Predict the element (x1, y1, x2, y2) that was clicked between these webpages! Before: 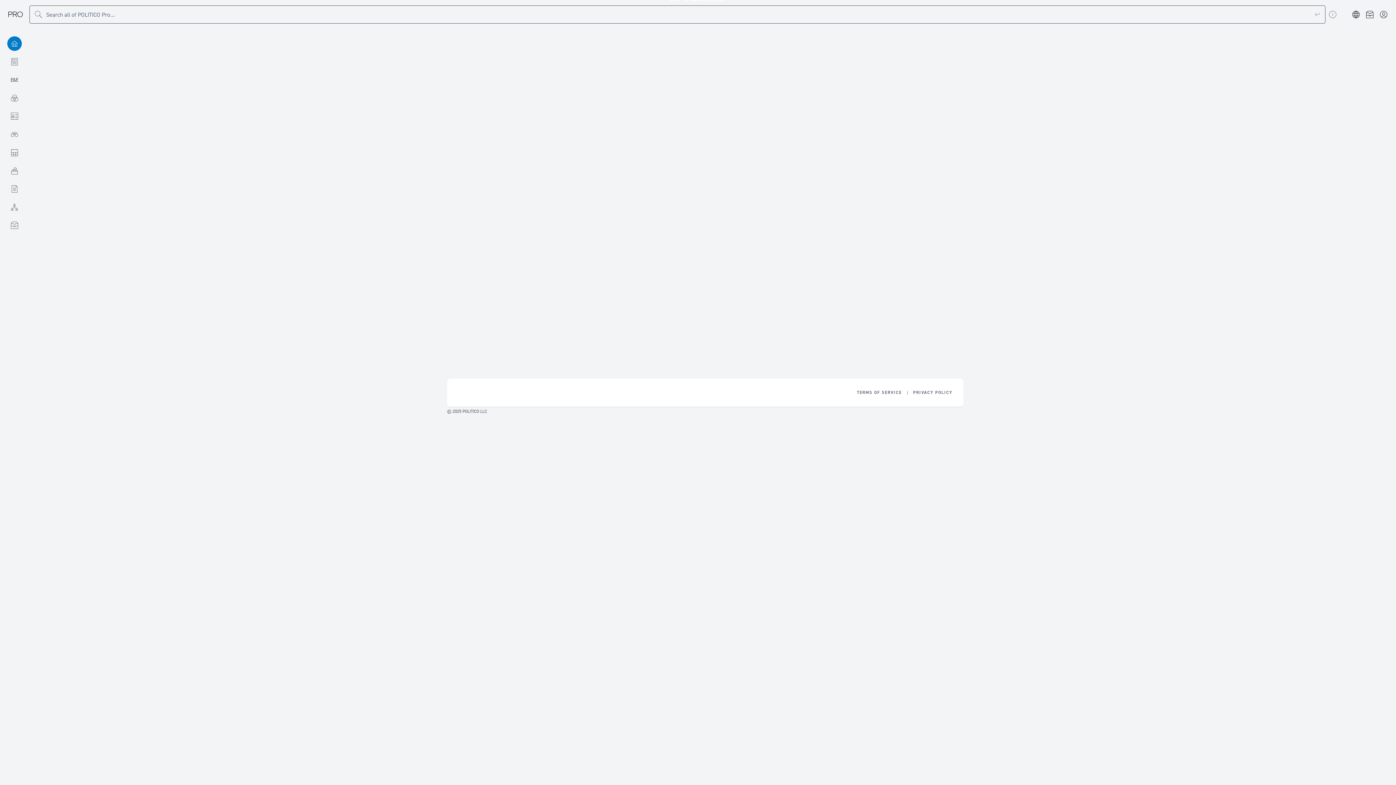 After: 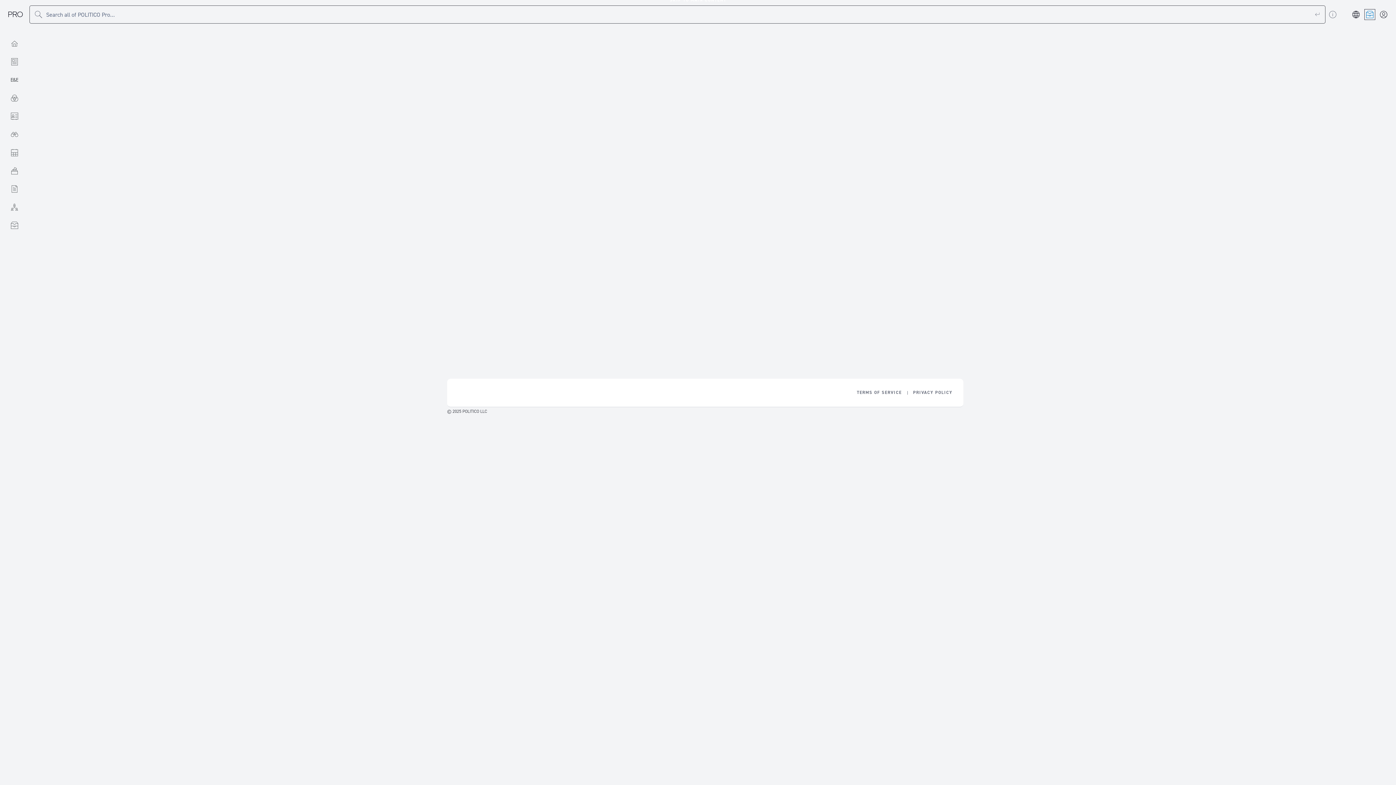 Action: label: projects bbox: (1365, 9, 1375, 19)